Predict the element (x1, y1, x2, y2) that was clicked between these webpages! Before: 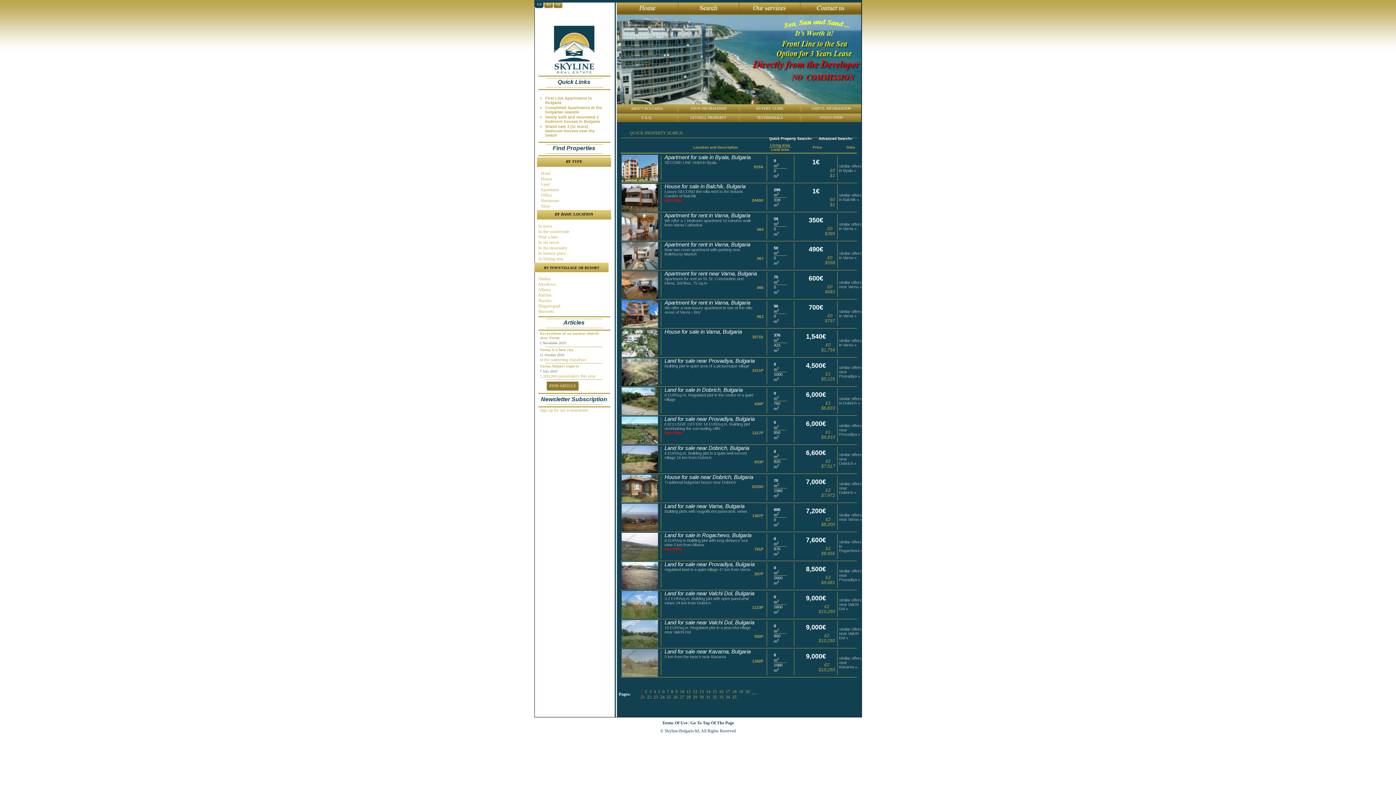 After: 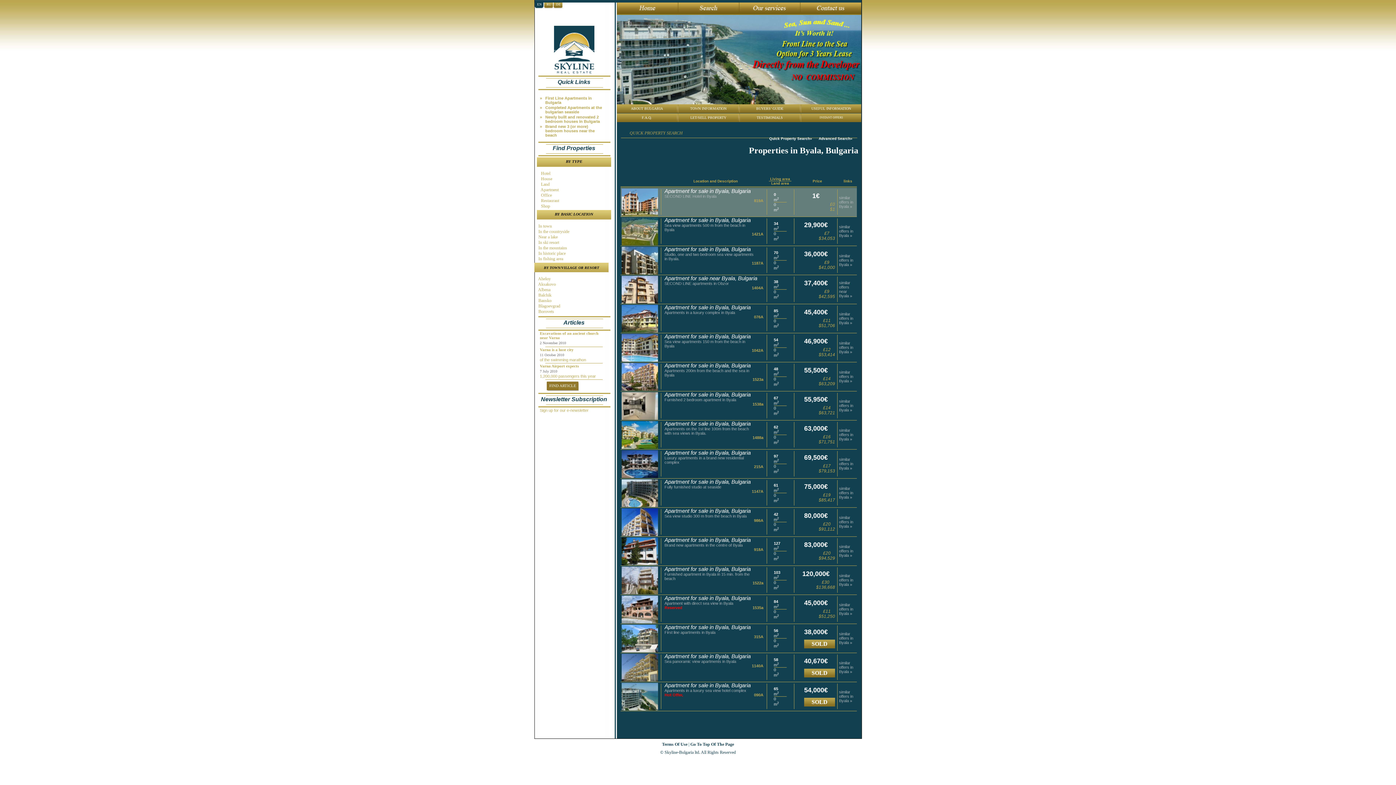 Action: label: similar offers in Byala » bbox: (839, 164, 861, 172)